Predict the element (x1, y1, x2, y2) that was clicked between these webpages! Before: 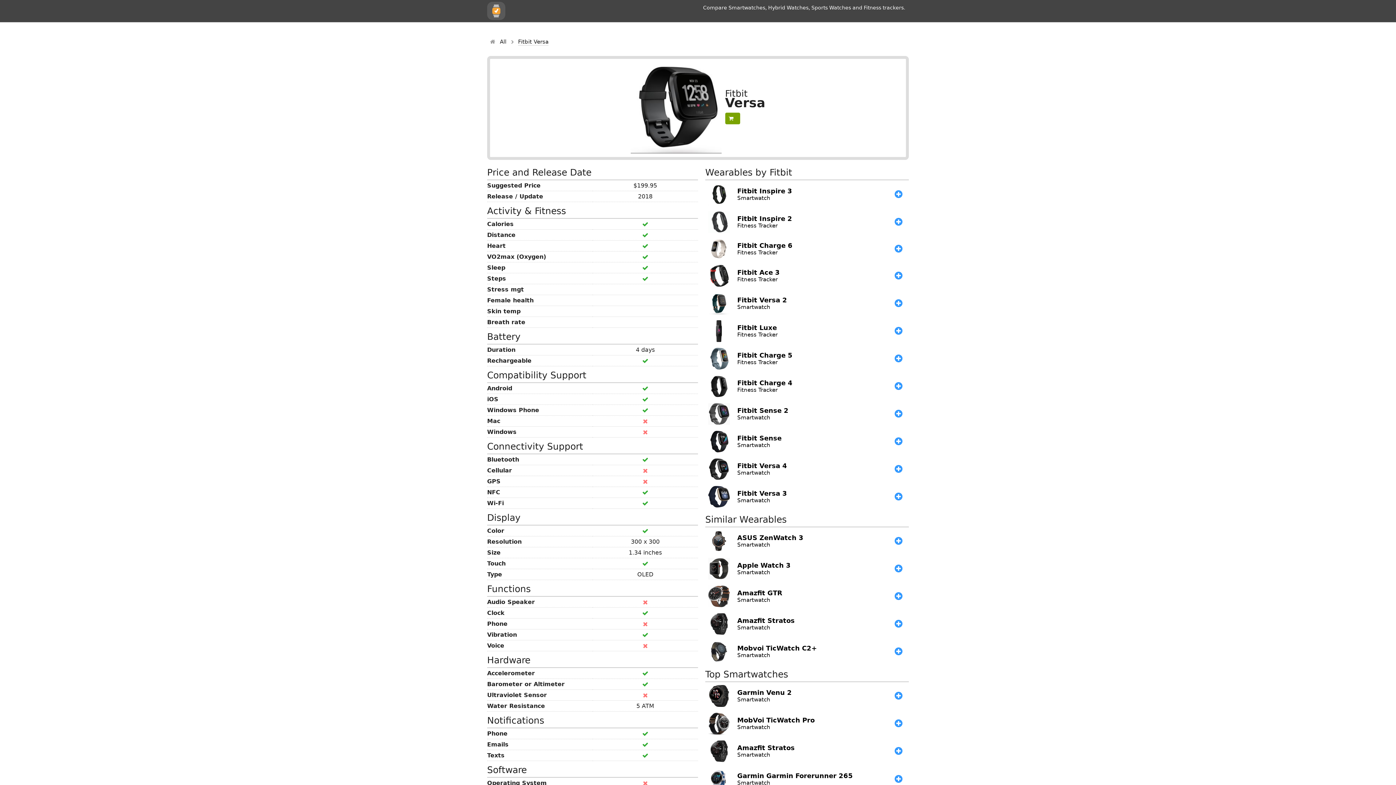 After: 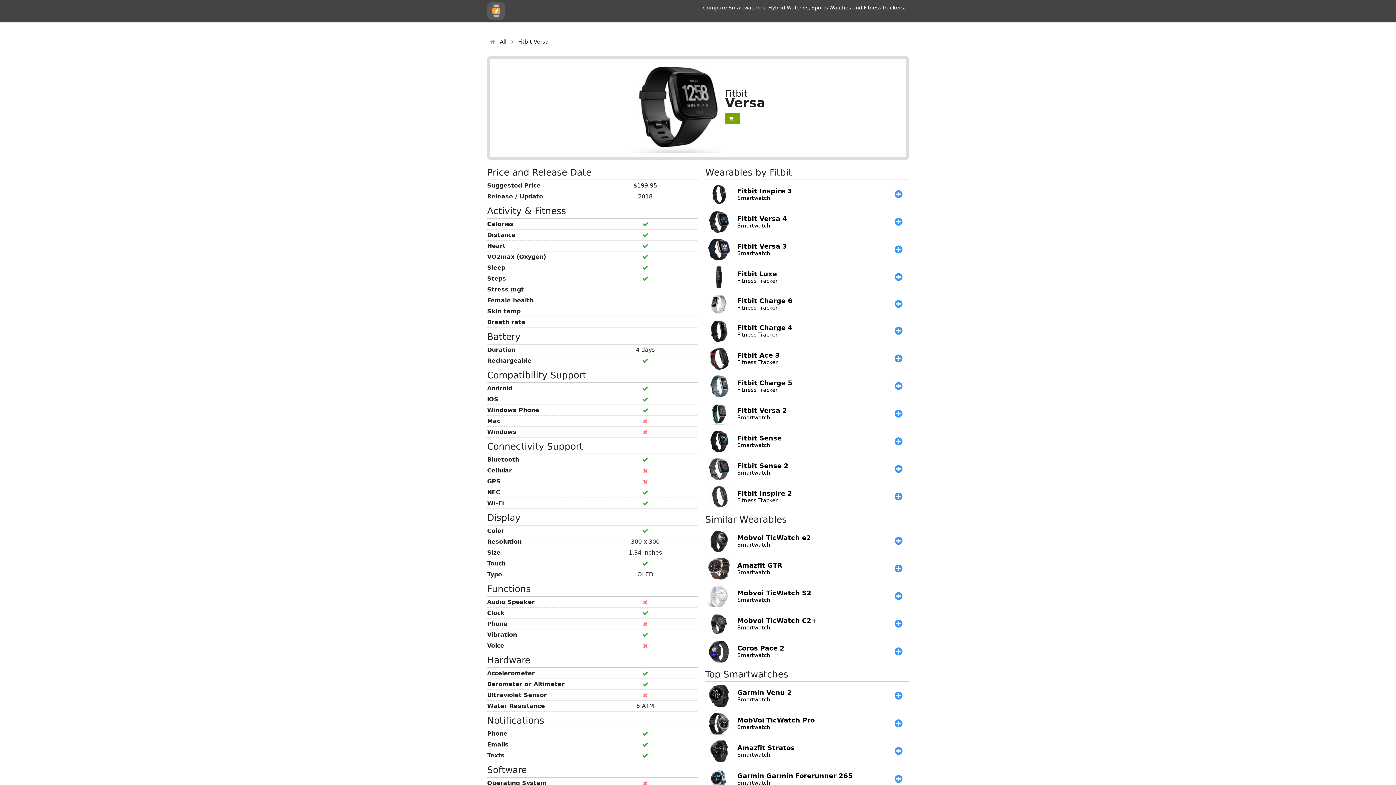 Action: label: Fitbit Versa bbox: (518, 38, 548, 45)